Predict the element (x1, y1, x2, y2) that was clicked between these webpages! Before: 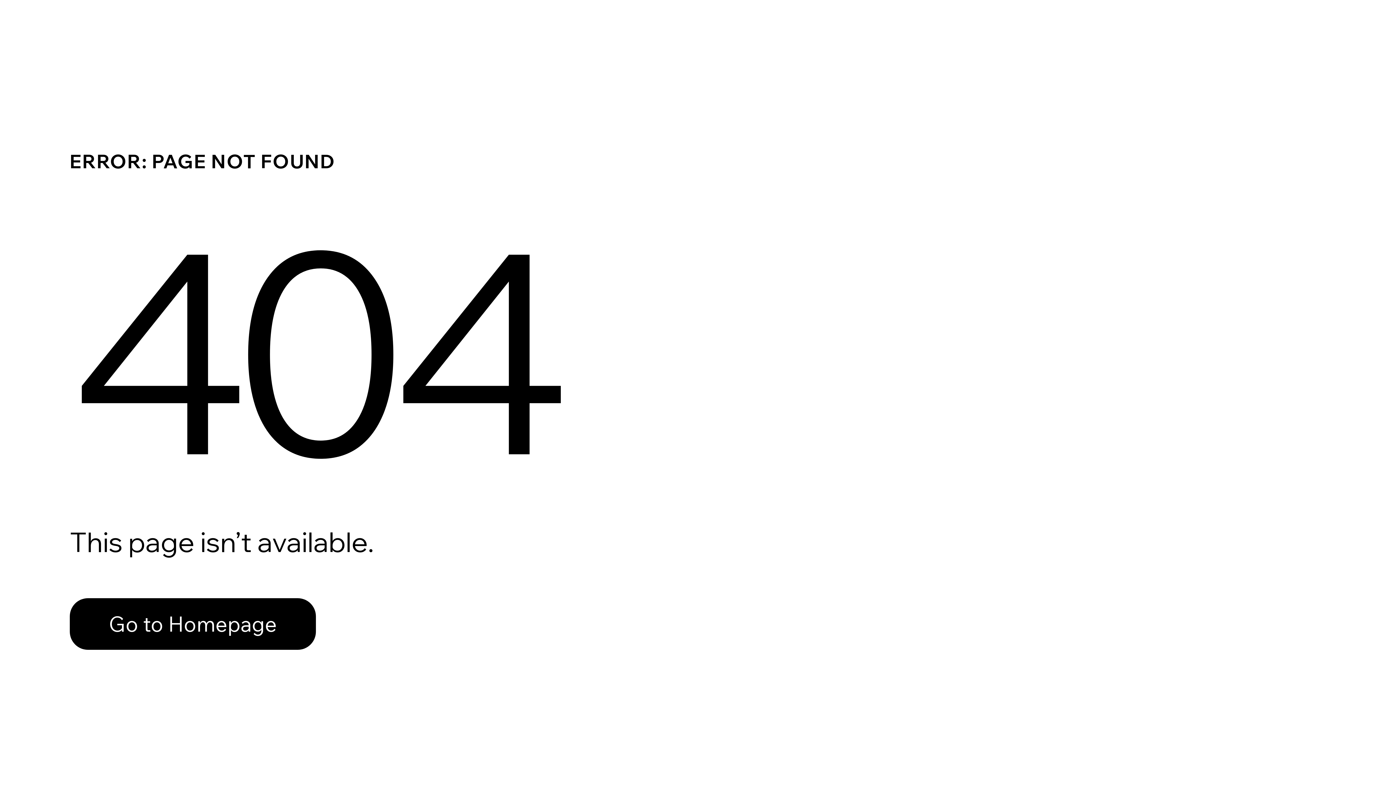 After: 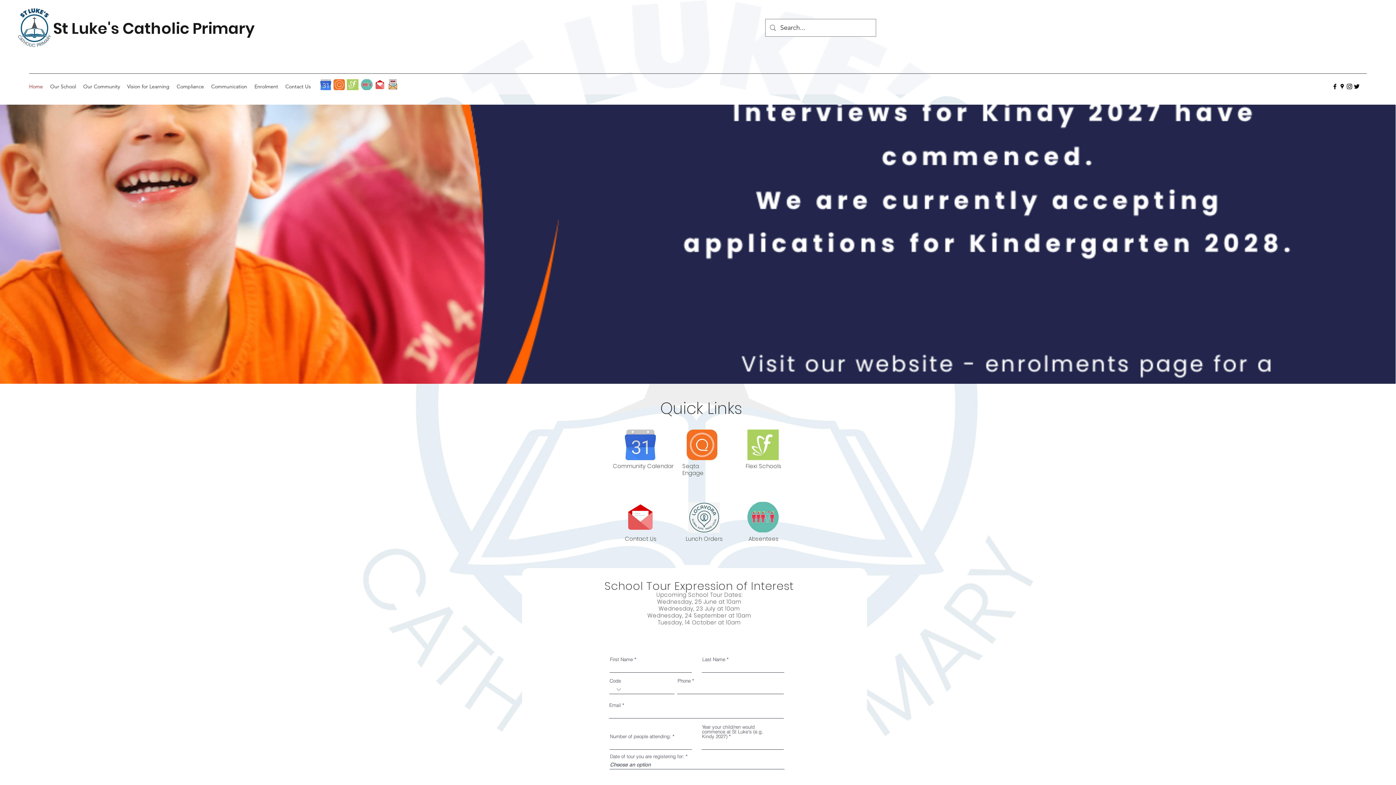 Action: bbox: (69, 598, 316, 650) label: Go to Homepage